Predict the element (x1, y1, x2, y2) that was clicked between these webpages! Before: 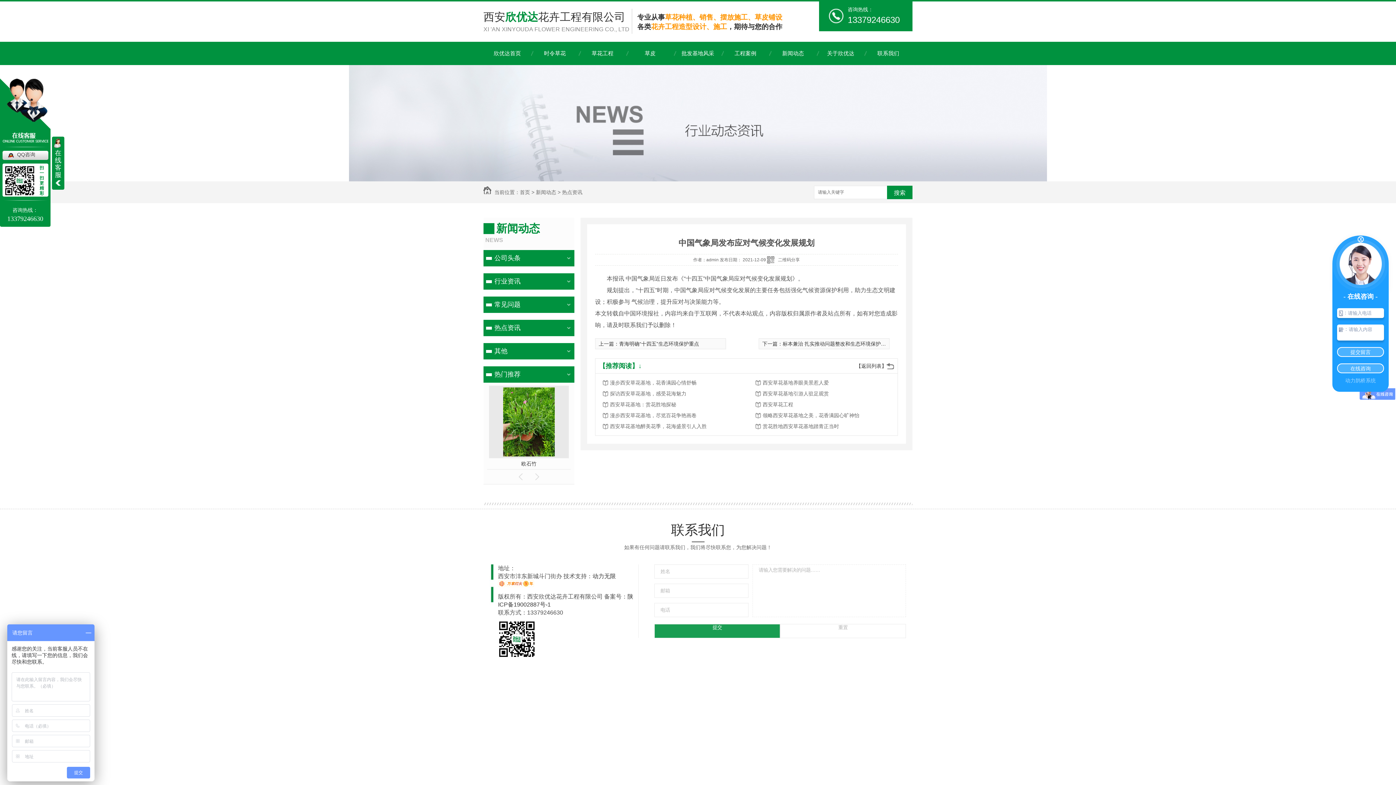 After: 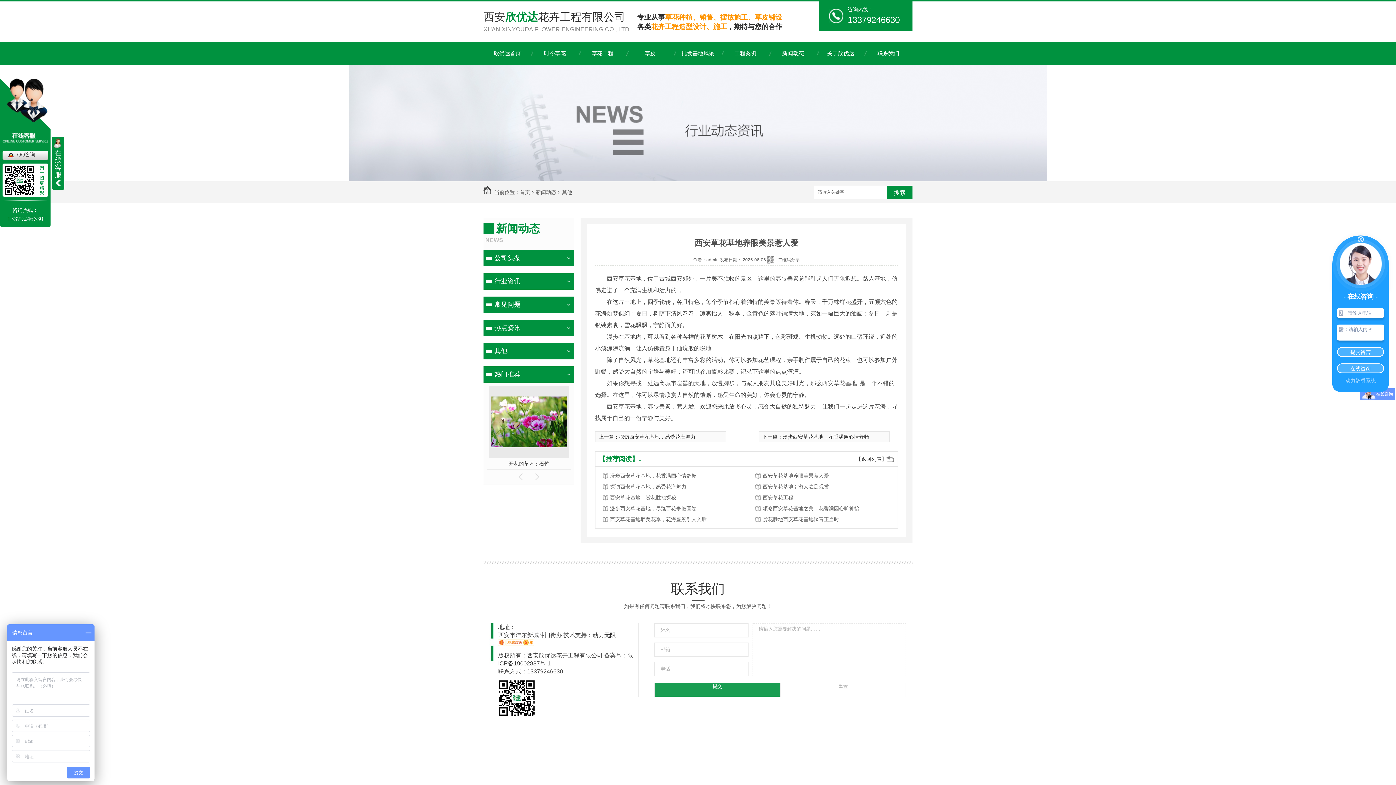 Action: bbox: (762, 377, 879, 388) label: 西安草花基地养眼美景惹人爱